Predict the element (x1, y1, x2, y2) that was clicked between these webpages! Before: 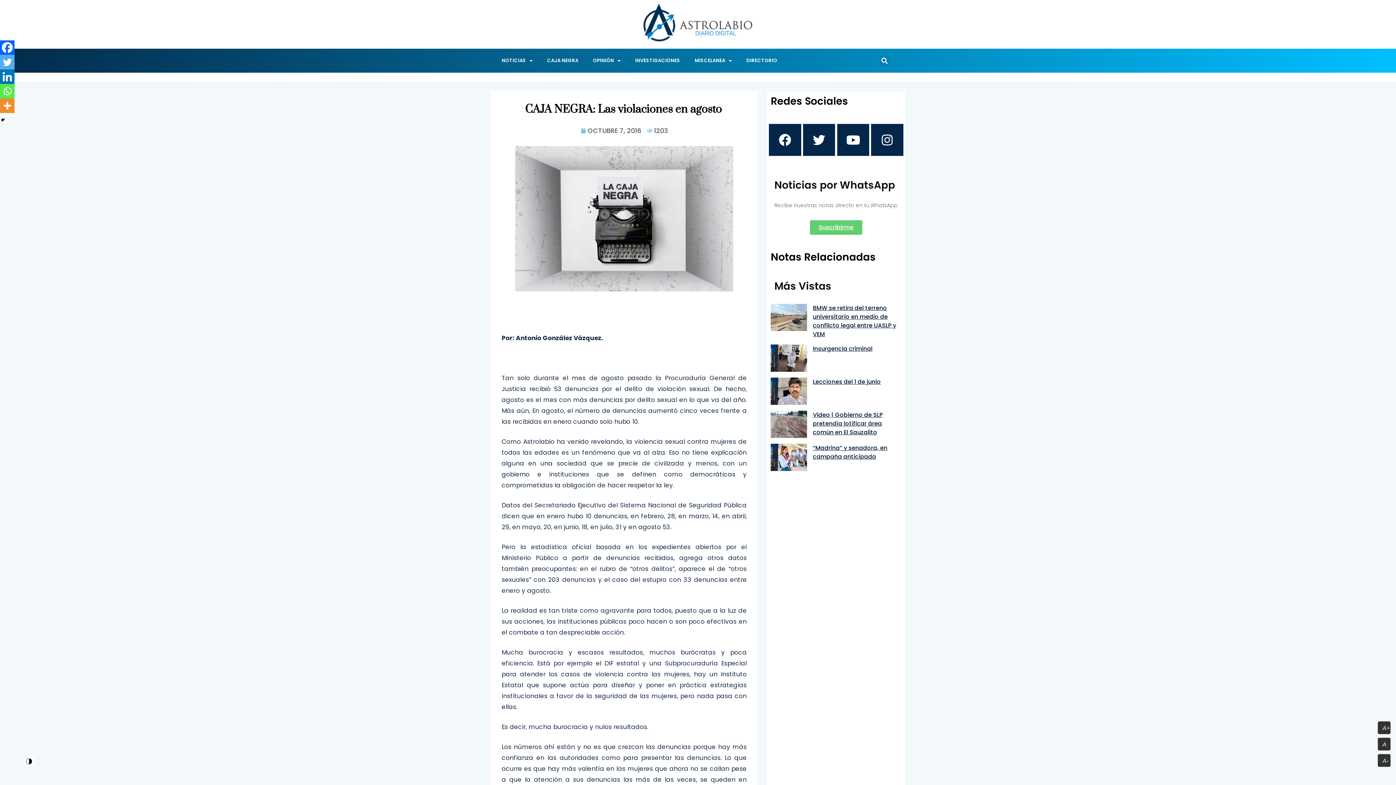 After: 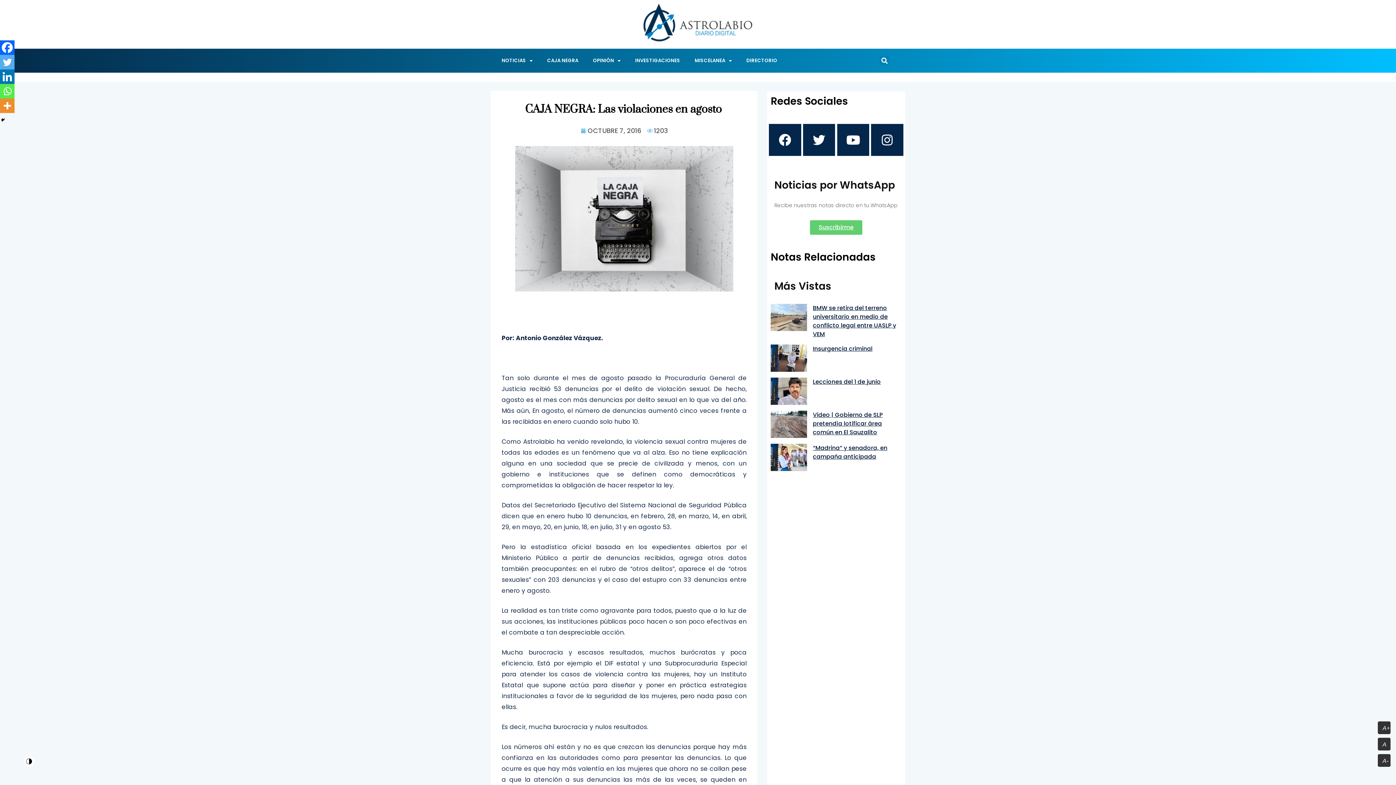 Action: label: Twitter bbox: (0, 54, 14, 69)